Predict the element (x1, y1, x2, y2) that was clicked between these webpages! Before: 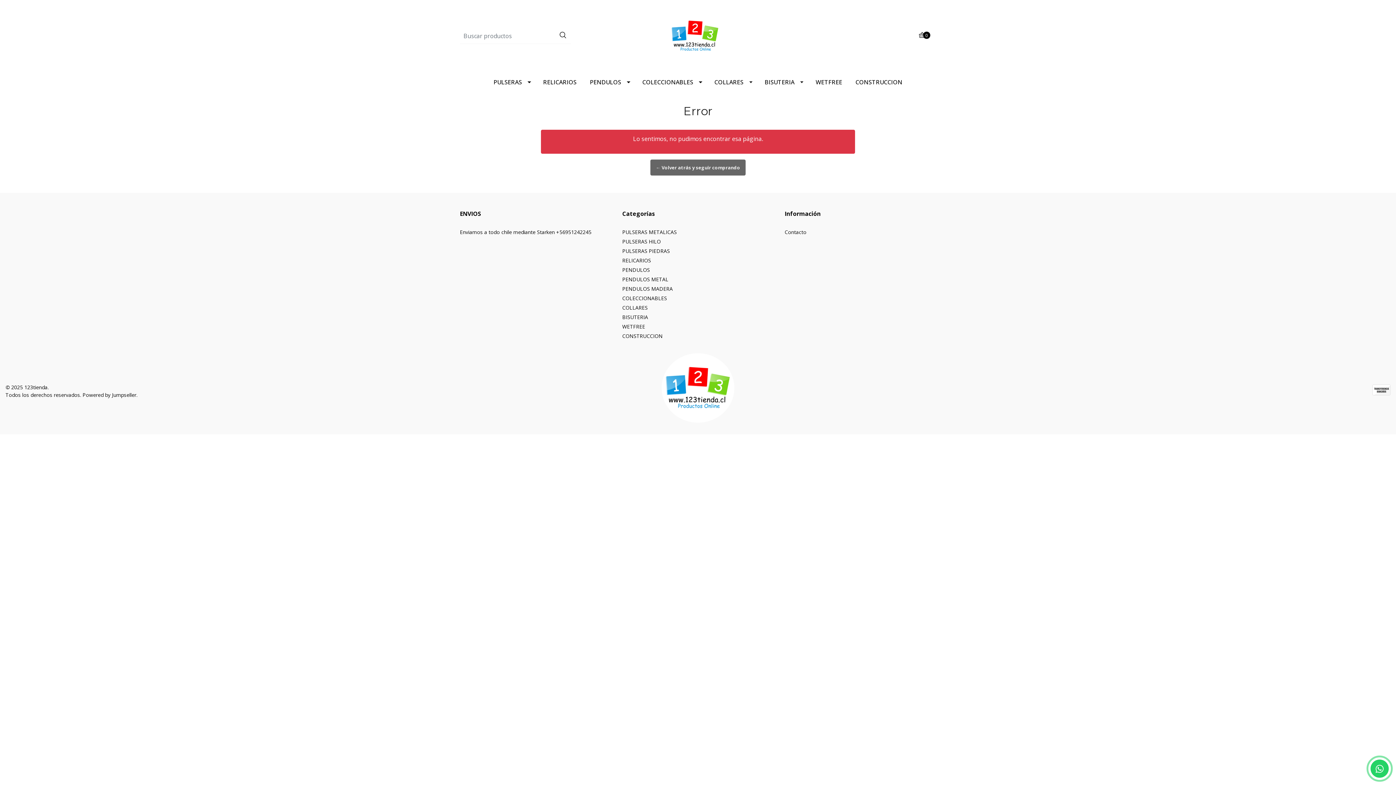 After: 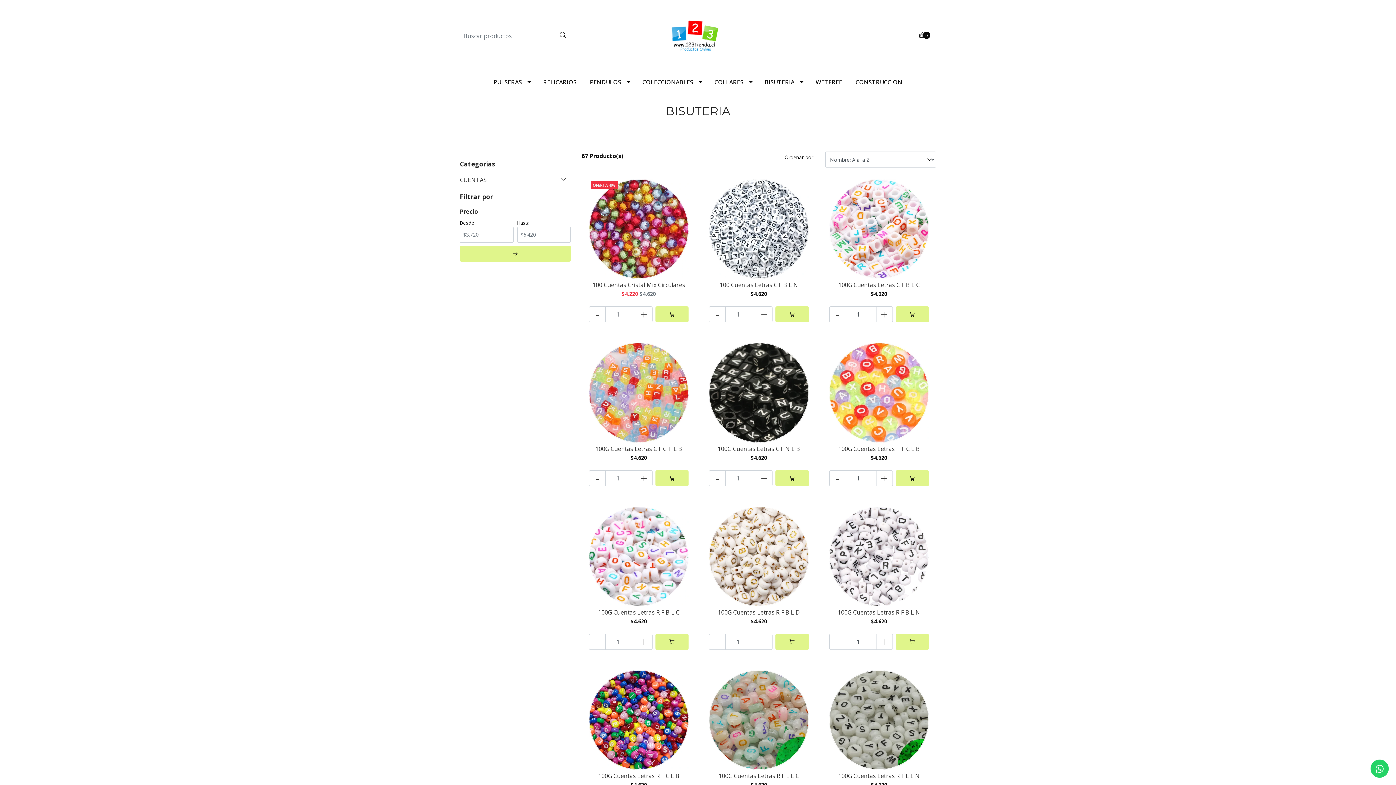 Action: label: BISUTERIA bbox: (758, 72, 809, 92)